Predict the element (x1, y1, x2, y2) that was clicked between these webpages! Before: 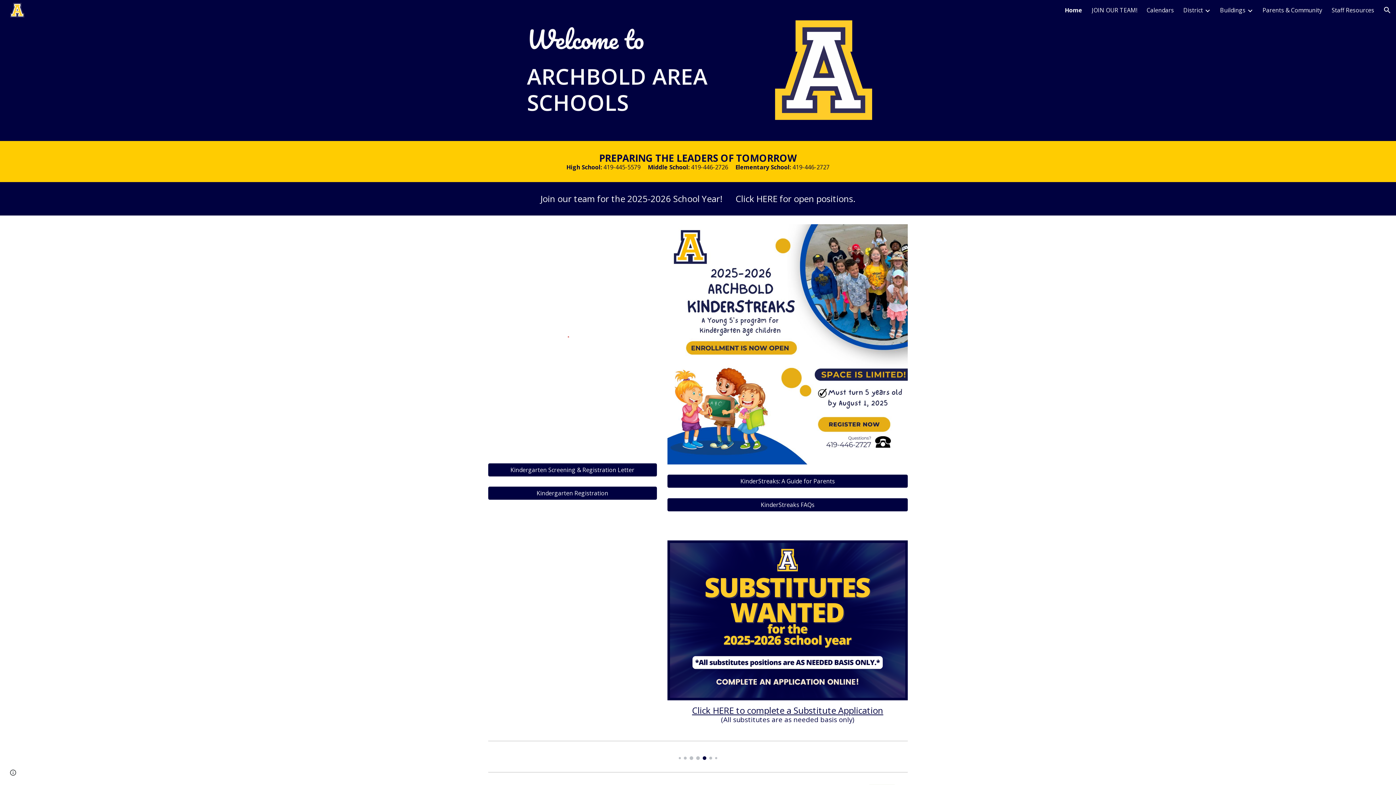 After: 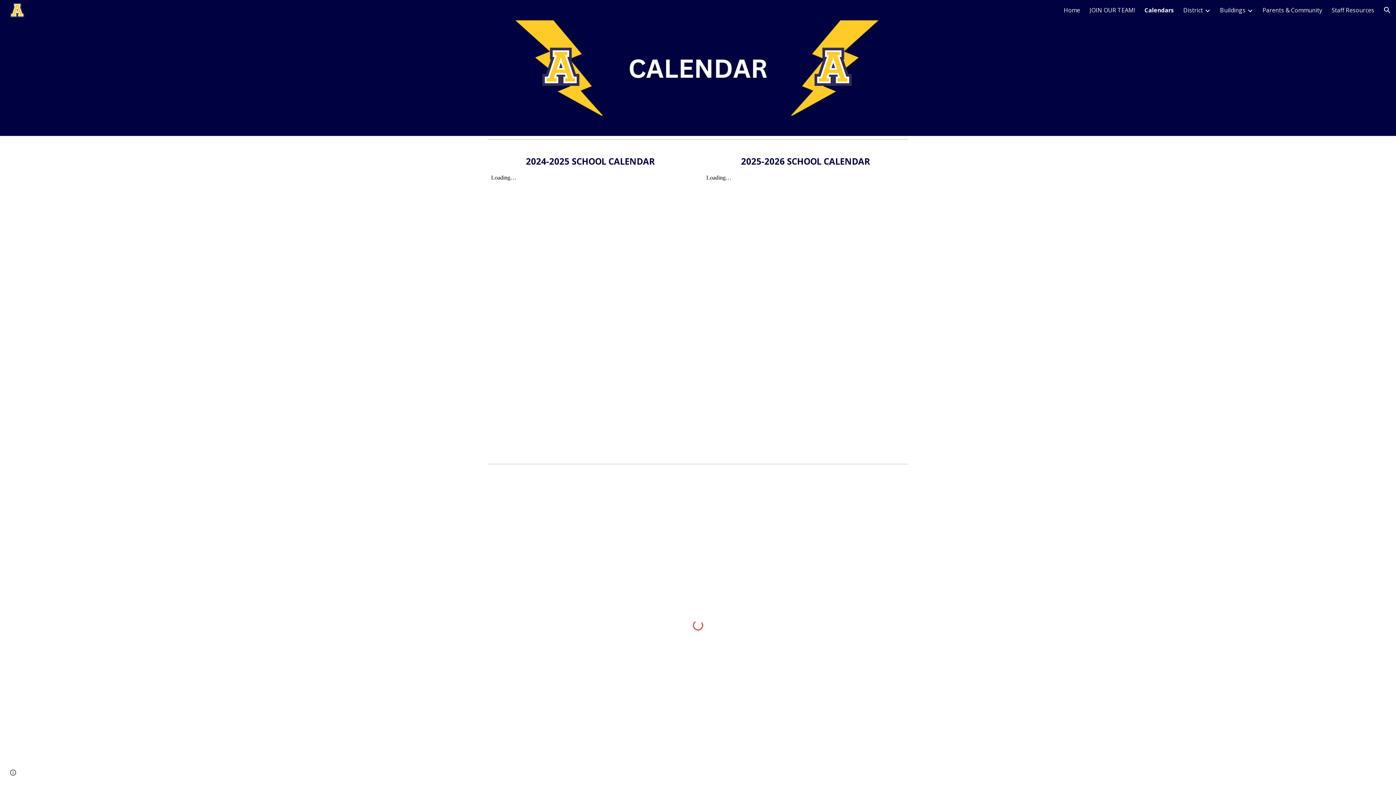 Action: bbox: (1146, 6, 1174, 14) label: Calendars